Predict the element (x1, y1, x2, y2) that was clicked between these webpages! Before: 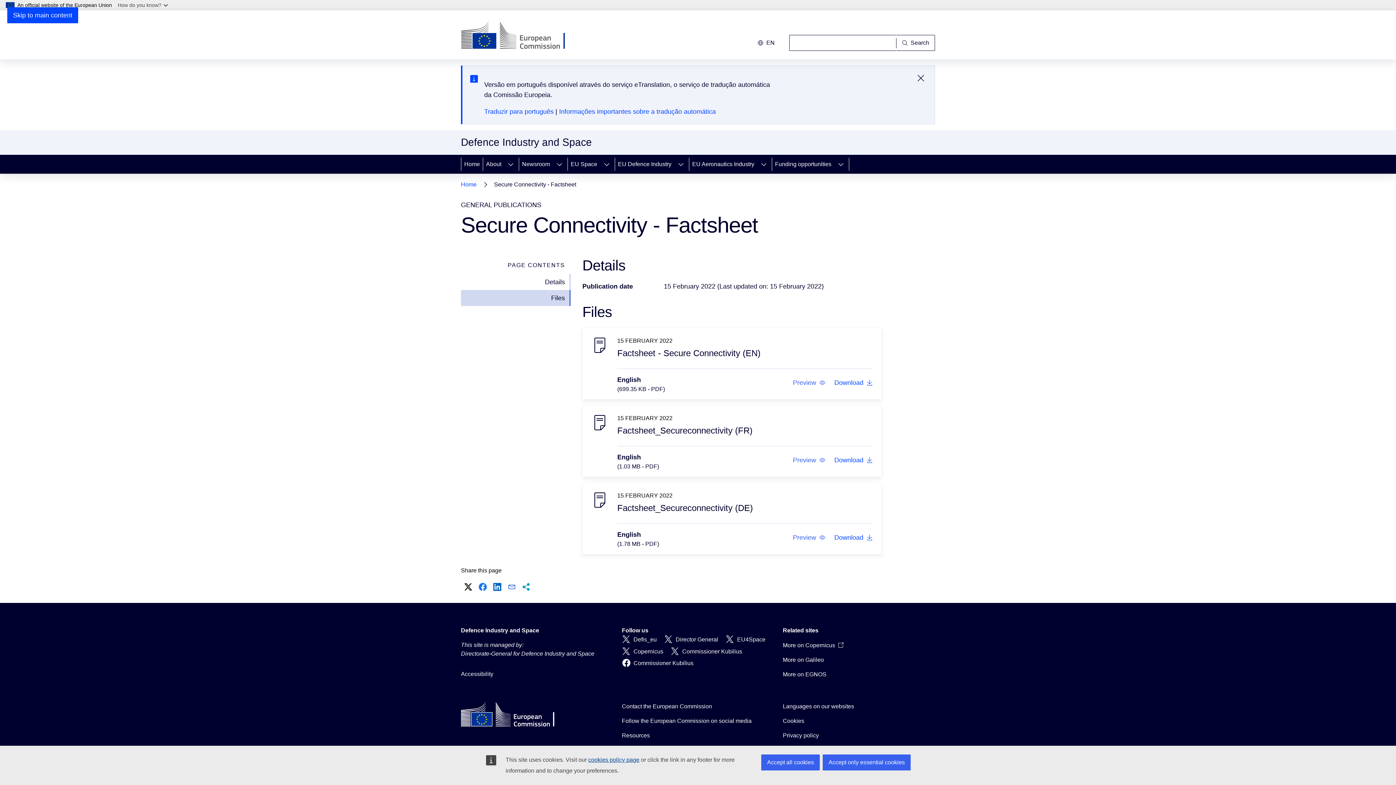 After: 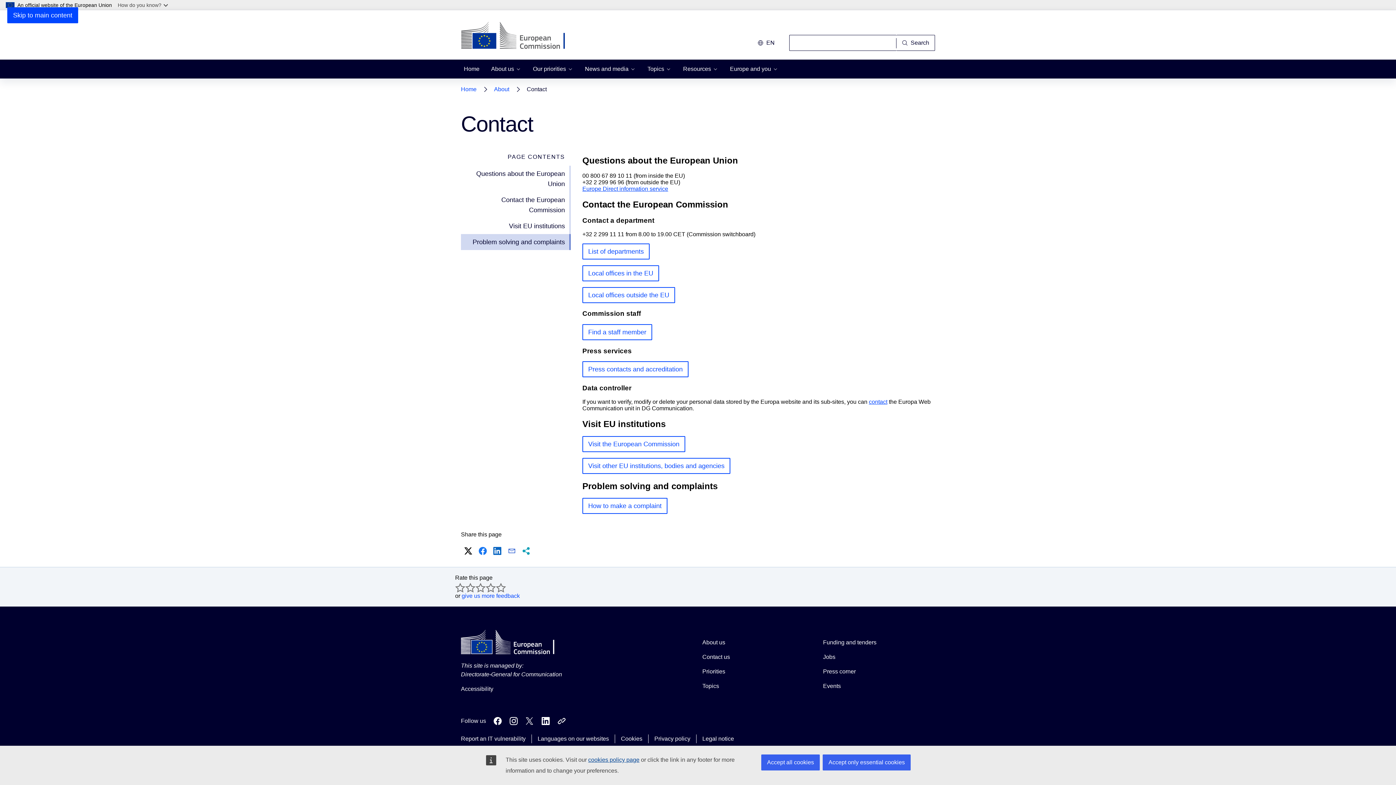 Action: label: Contact the European Commission bbox: (622, 702, 712, 711)